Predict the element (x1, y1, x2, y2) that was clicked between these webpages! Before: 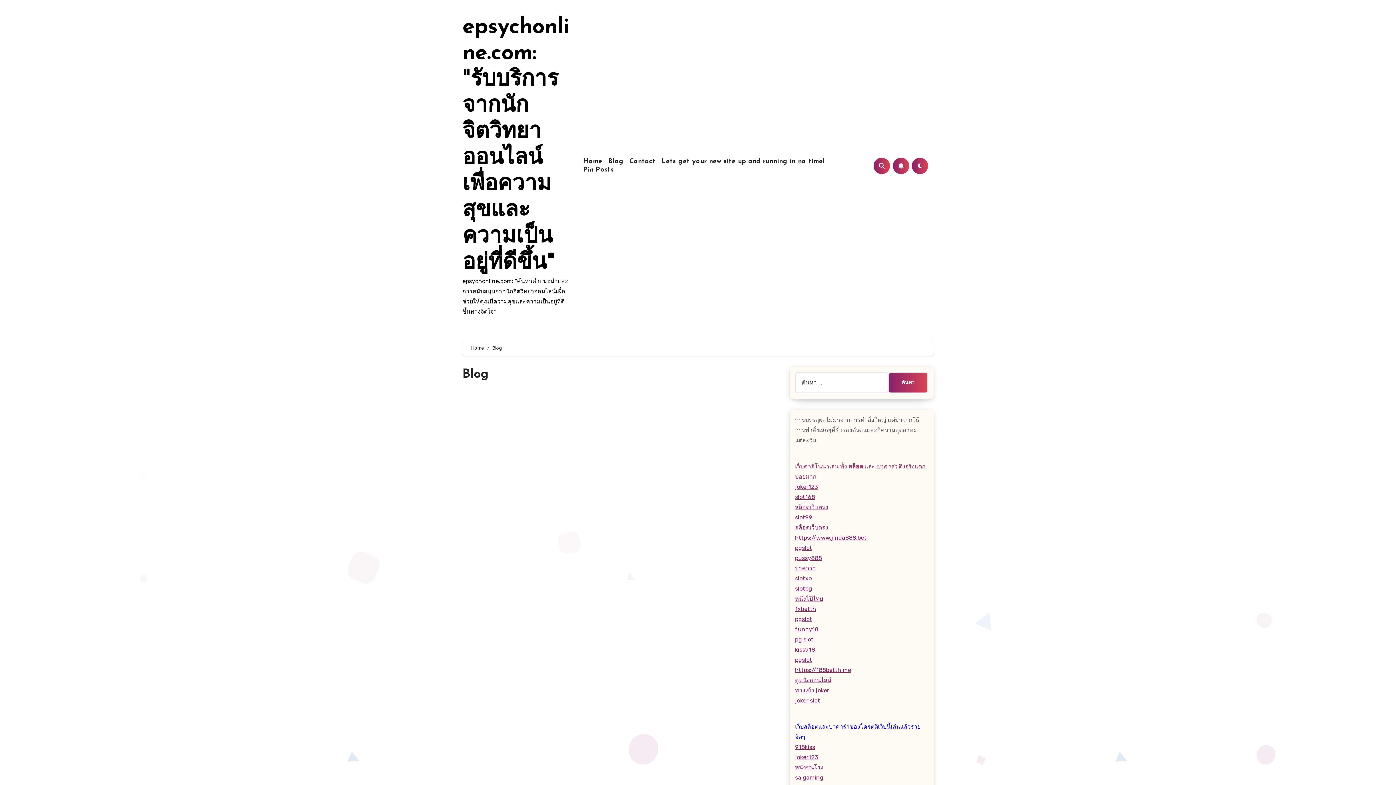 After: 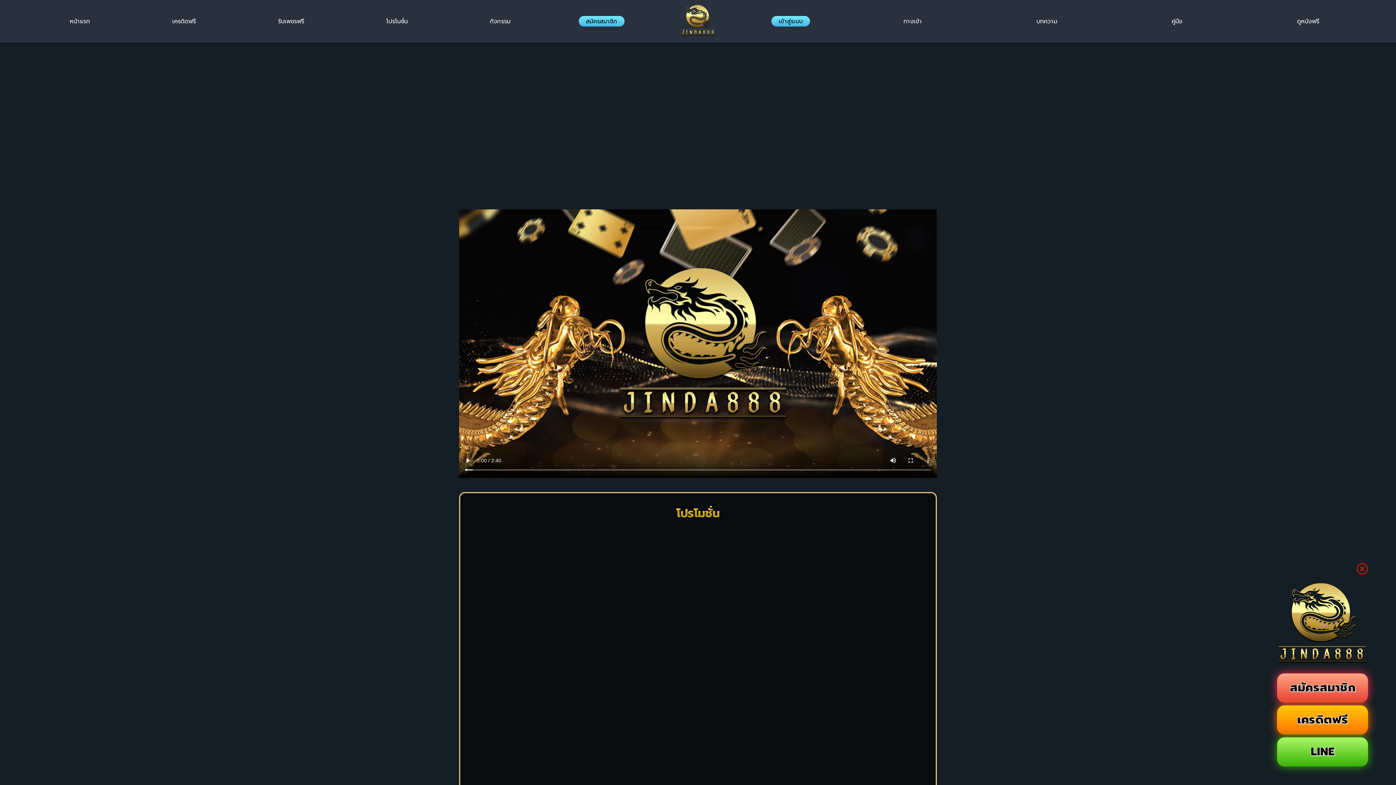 Action: label: https://www.jinda888.bet bbox: (795, 534, 866, 541)